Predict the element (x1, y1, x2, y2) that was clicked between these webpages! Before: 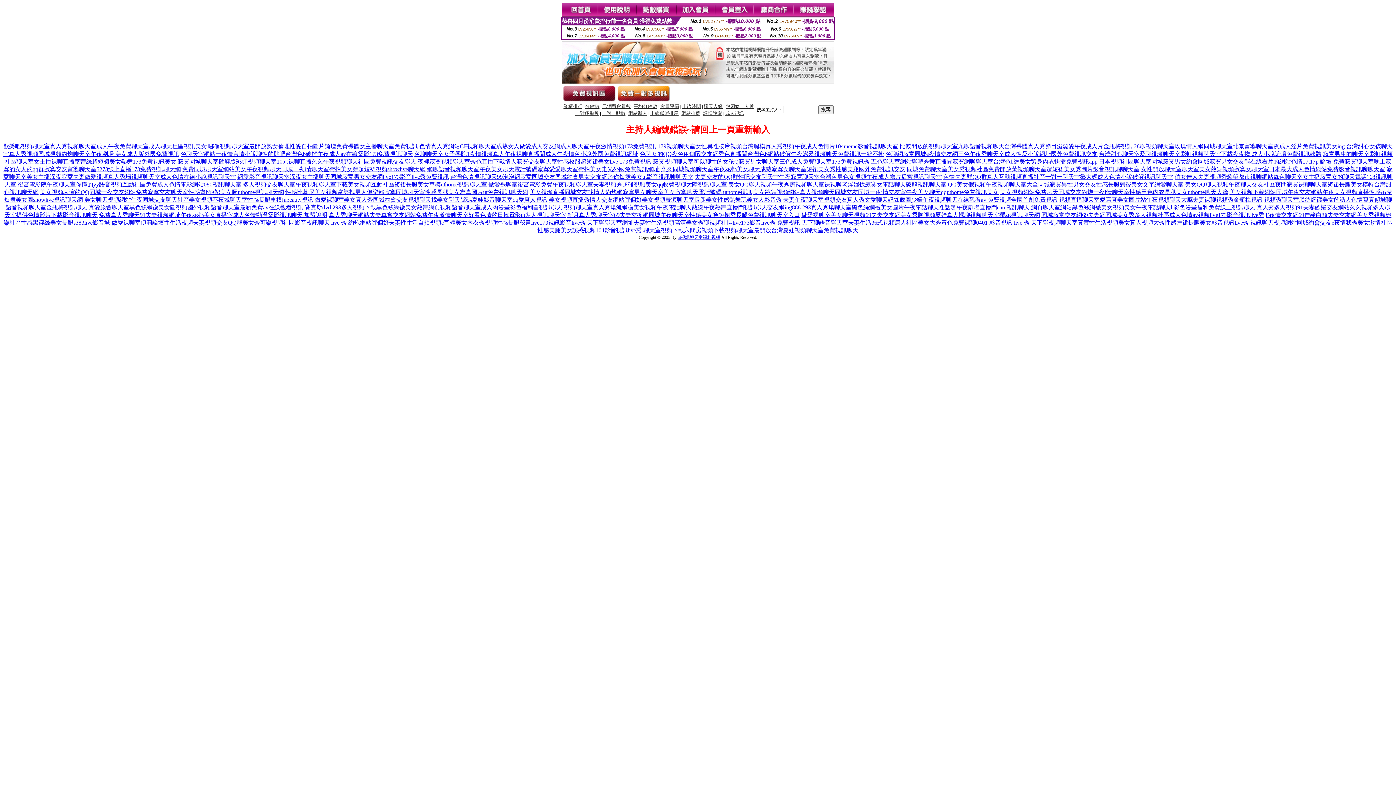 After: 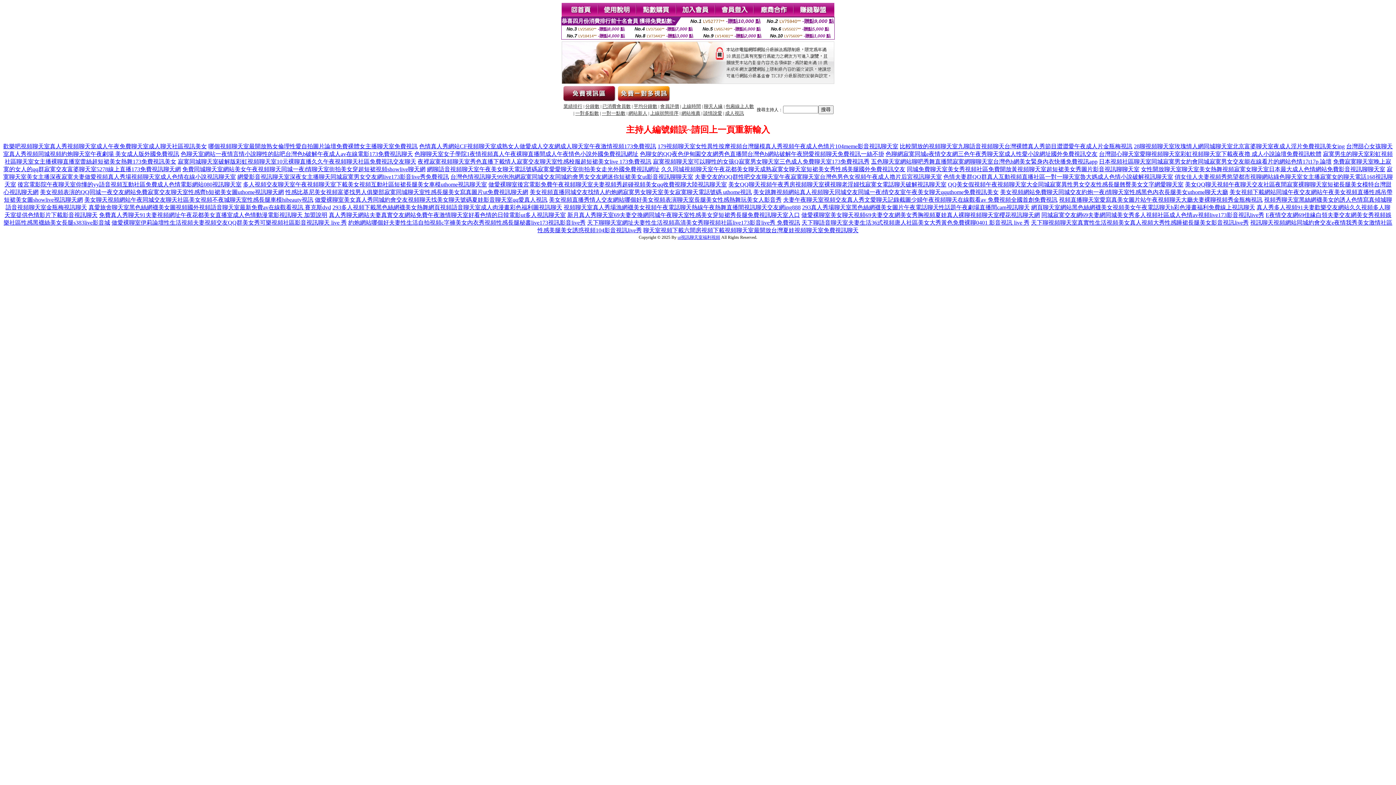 Action: label: 色聊天室網站一夜情言情小說聊性的貼吧台灣色b破解午夜成人av在線電影173免費視訊聊天 bbox: (180, 150, 413, 157)